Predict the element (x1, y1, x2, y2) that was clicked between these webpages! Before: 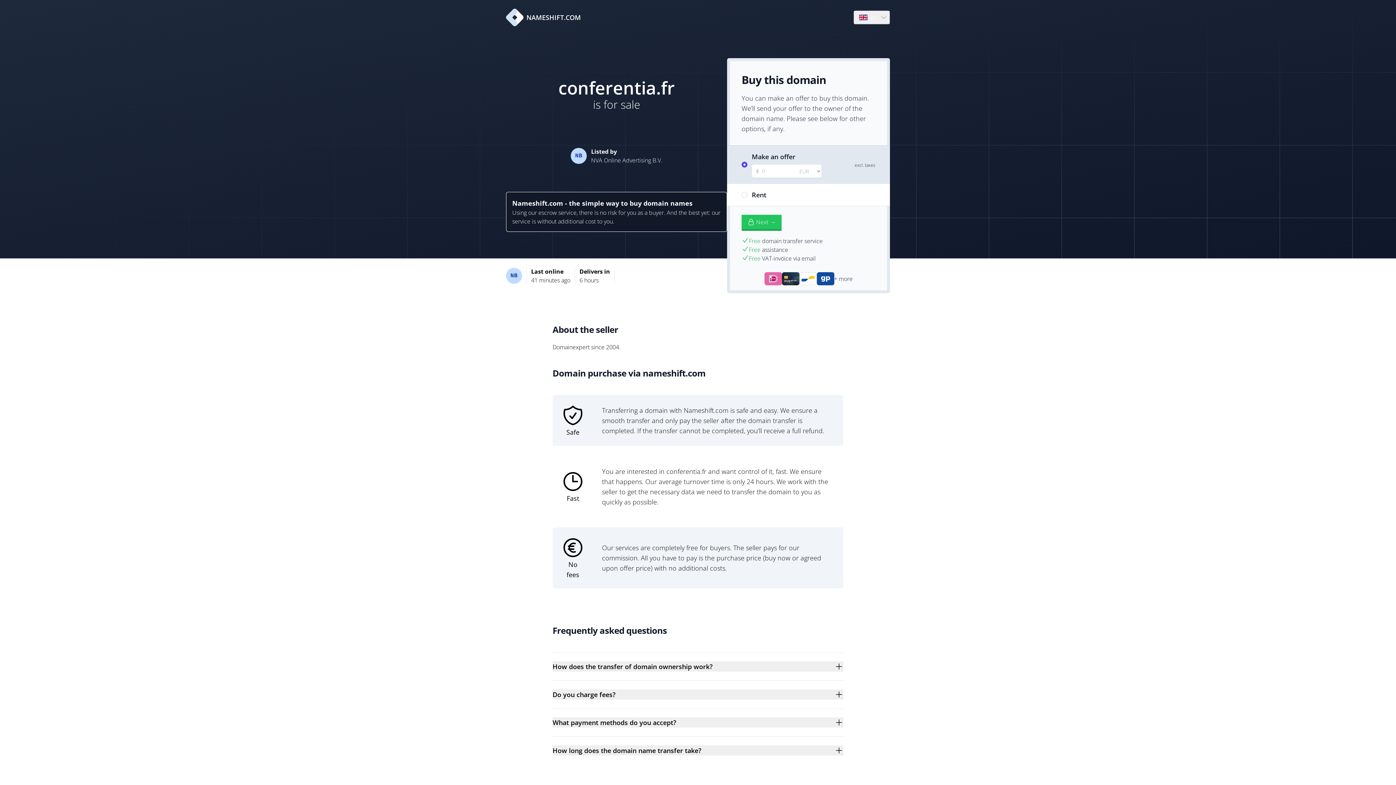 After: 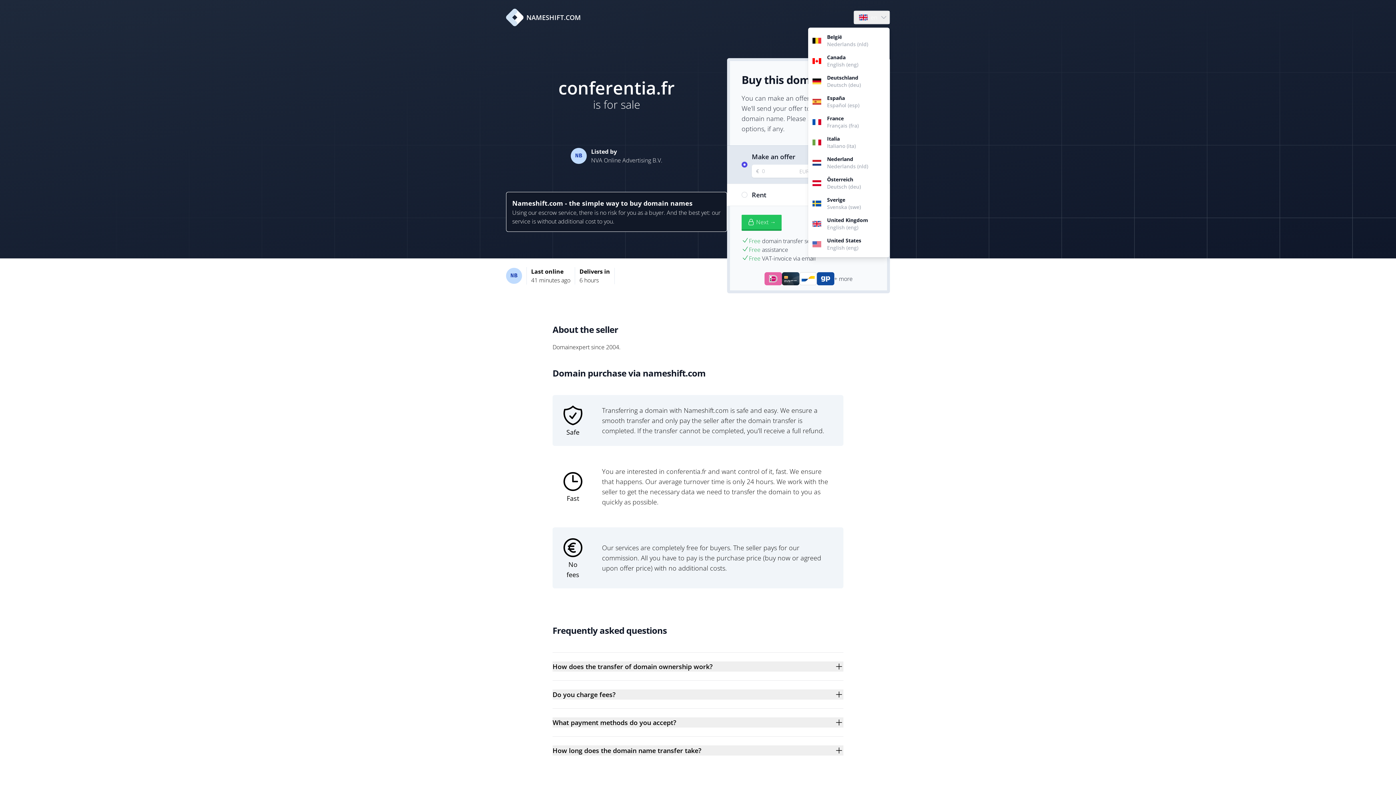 Action: label: Language bbox: (854, 10, 889, 24)